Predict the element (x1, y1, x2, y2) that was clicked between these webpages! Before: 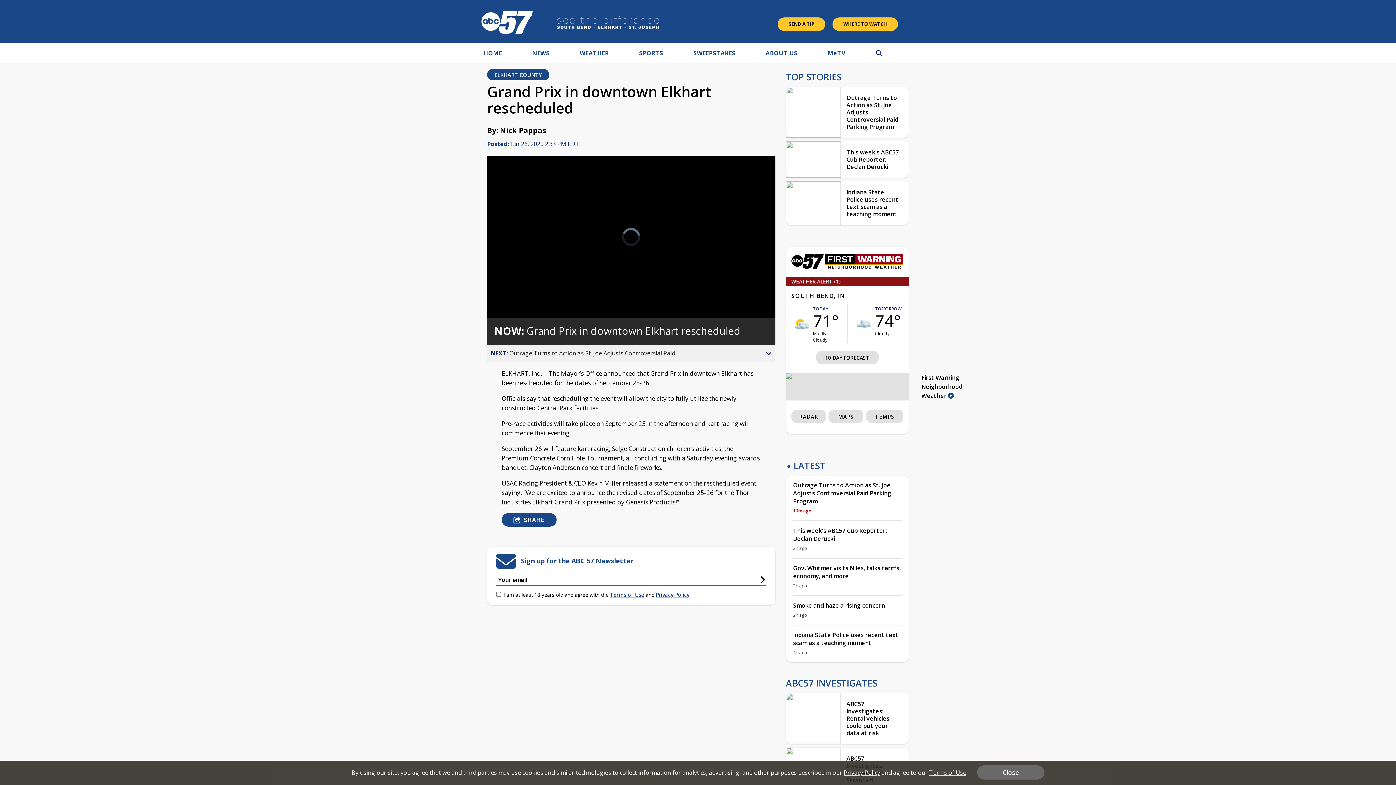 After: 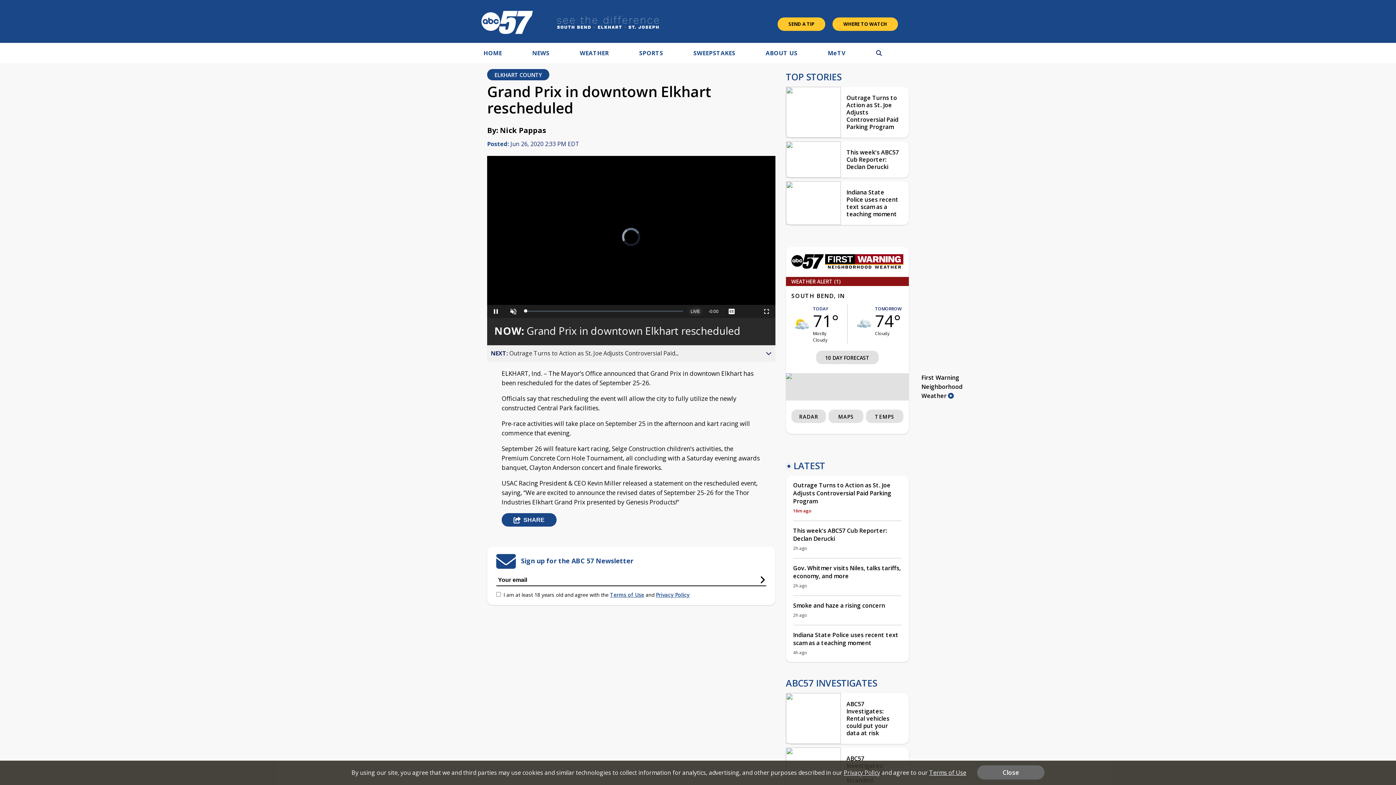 Action: label: Seek to live, currently behind live
LIVE bbox: (686, 304, 704, 318)